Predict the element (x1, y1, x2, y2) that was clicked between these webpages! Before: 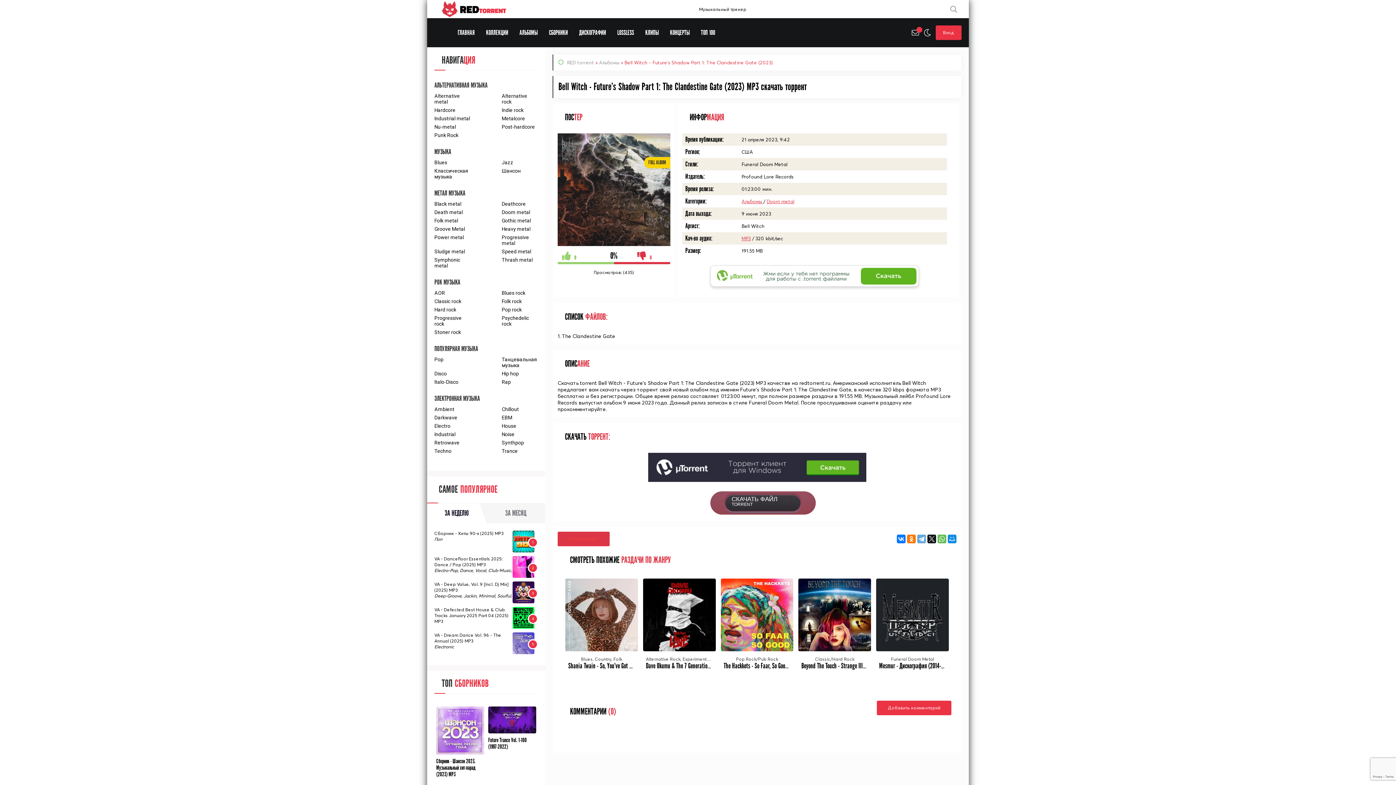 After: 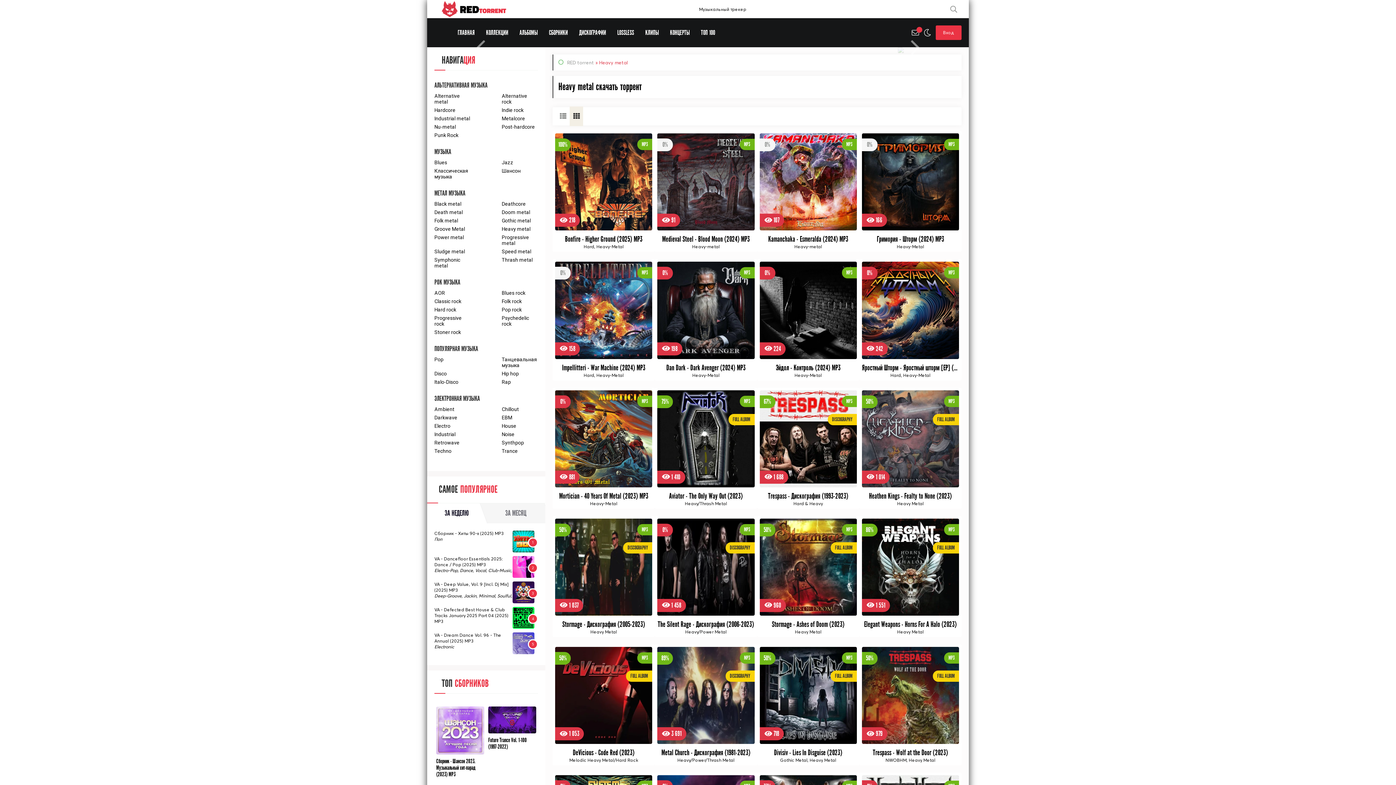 Action: bbox: (501, 226, 538, 232) label: Heavy metal